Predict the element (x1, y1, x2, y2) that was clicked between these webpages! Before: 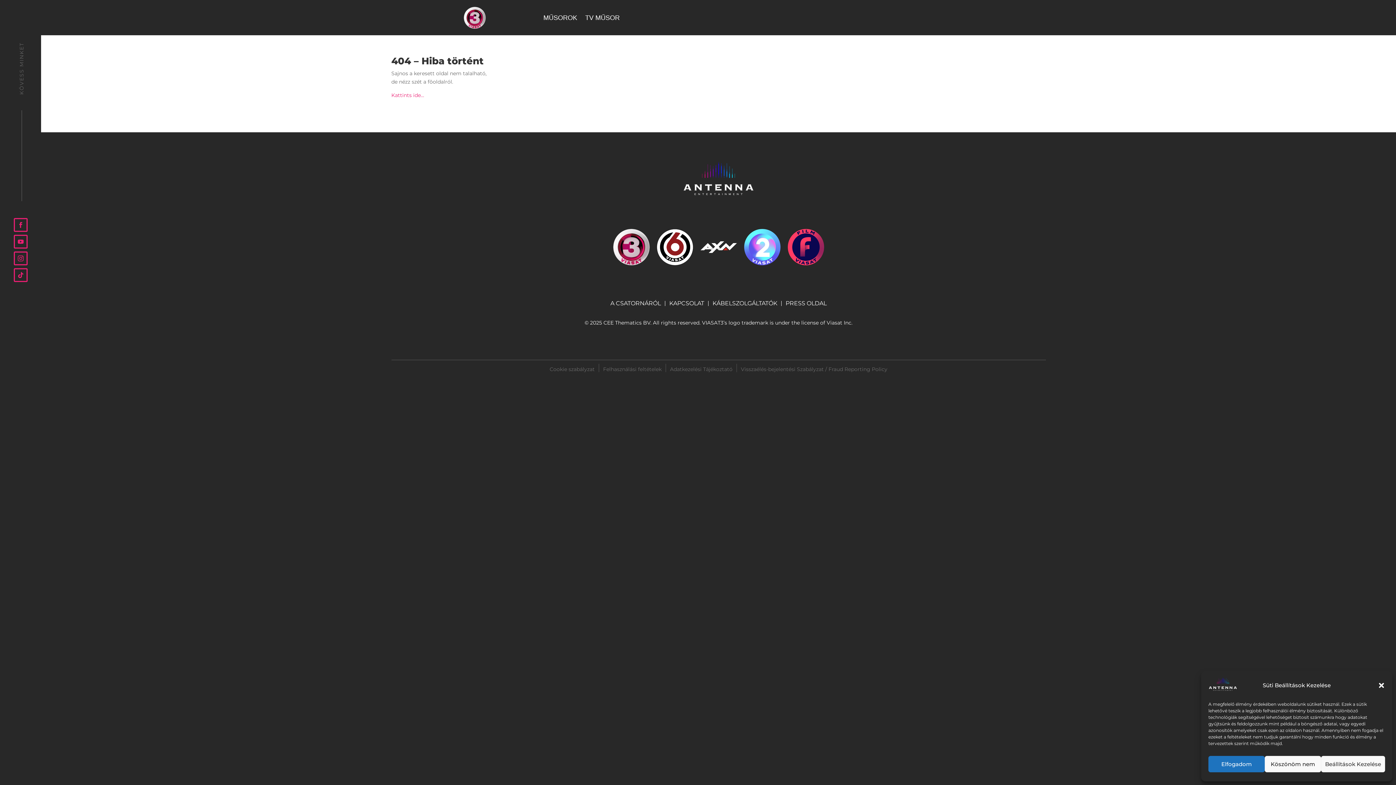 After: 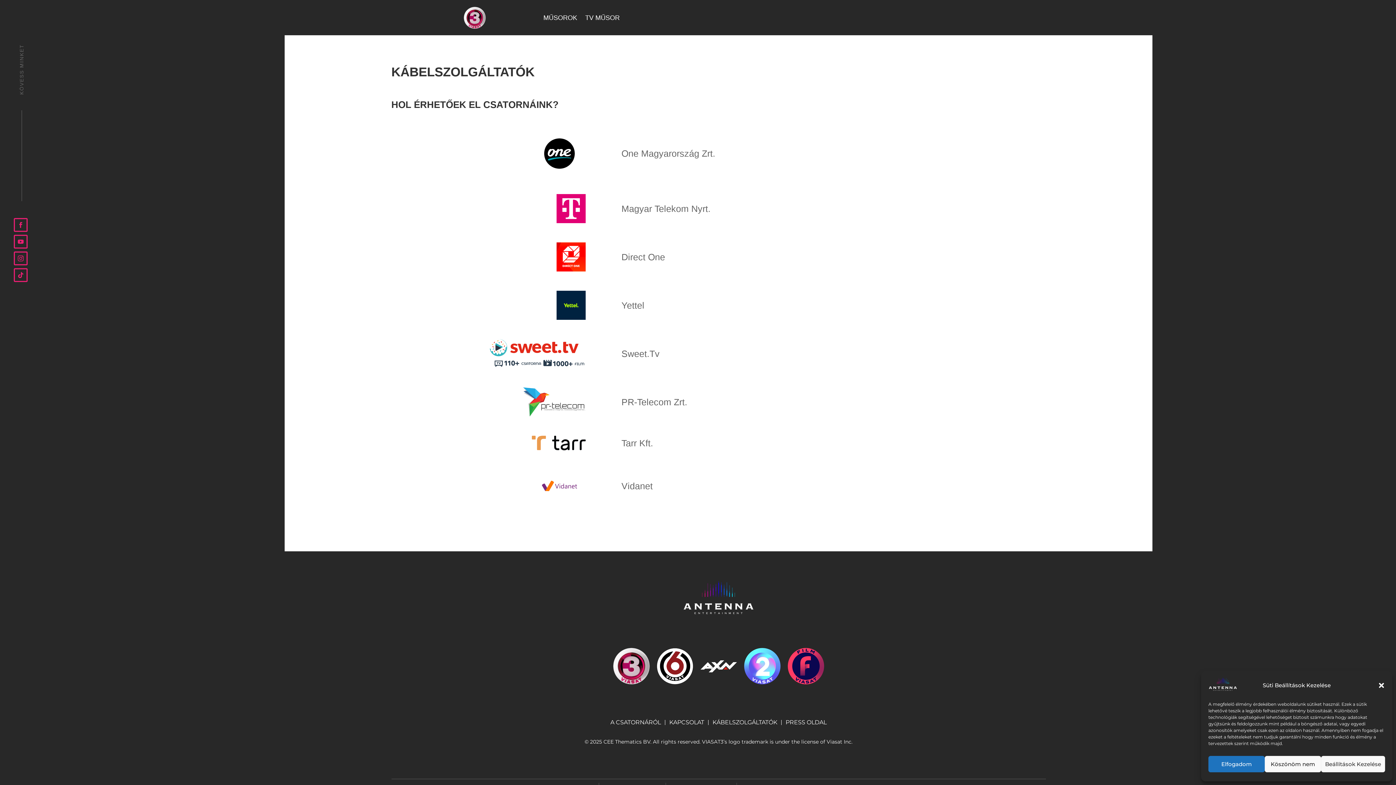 Action: bbox: (712, 301, 777, 306) label: KÁBELSZOLGÁLTATÓK